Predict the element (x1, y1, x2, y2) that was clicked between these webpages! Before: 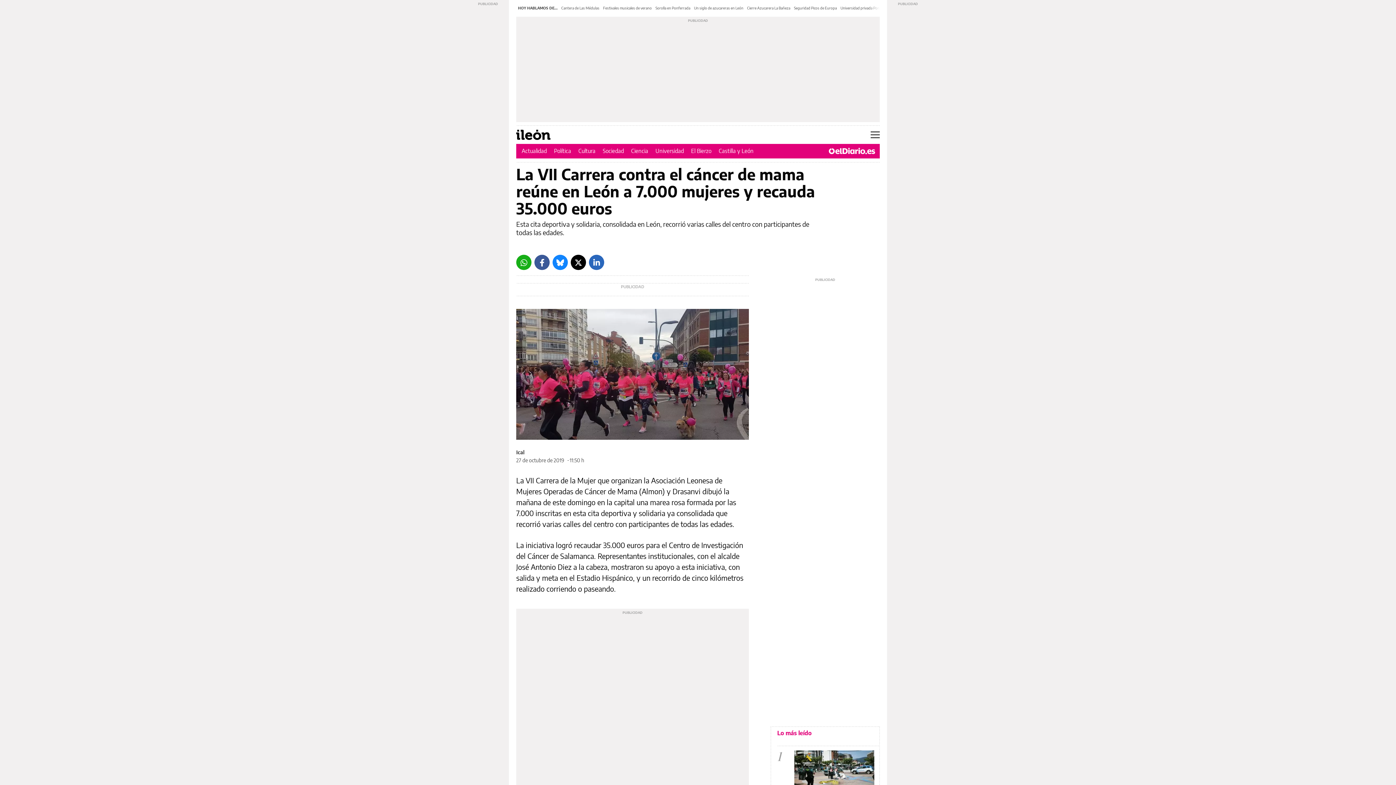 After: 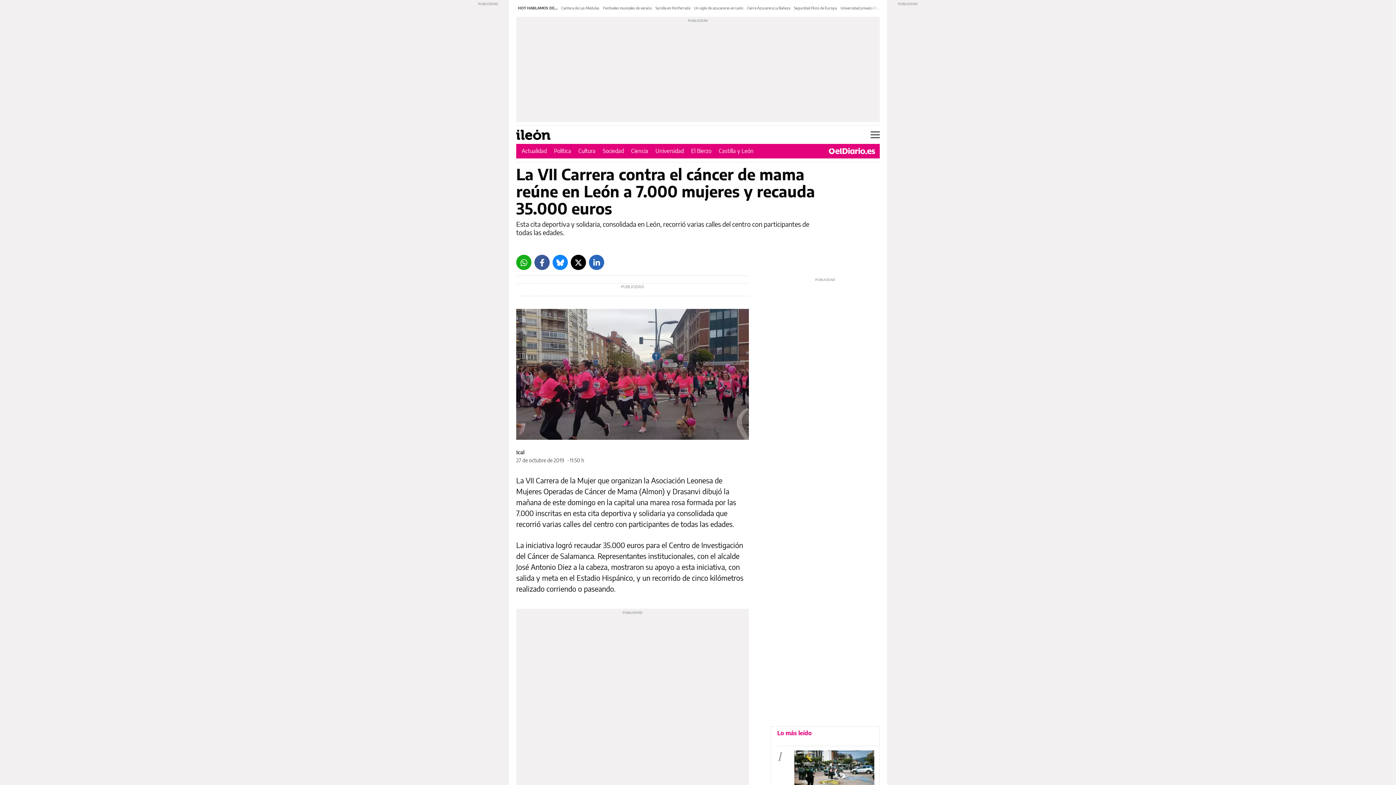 Action: label: Facebook bbox: (534, 254, 549, 270)